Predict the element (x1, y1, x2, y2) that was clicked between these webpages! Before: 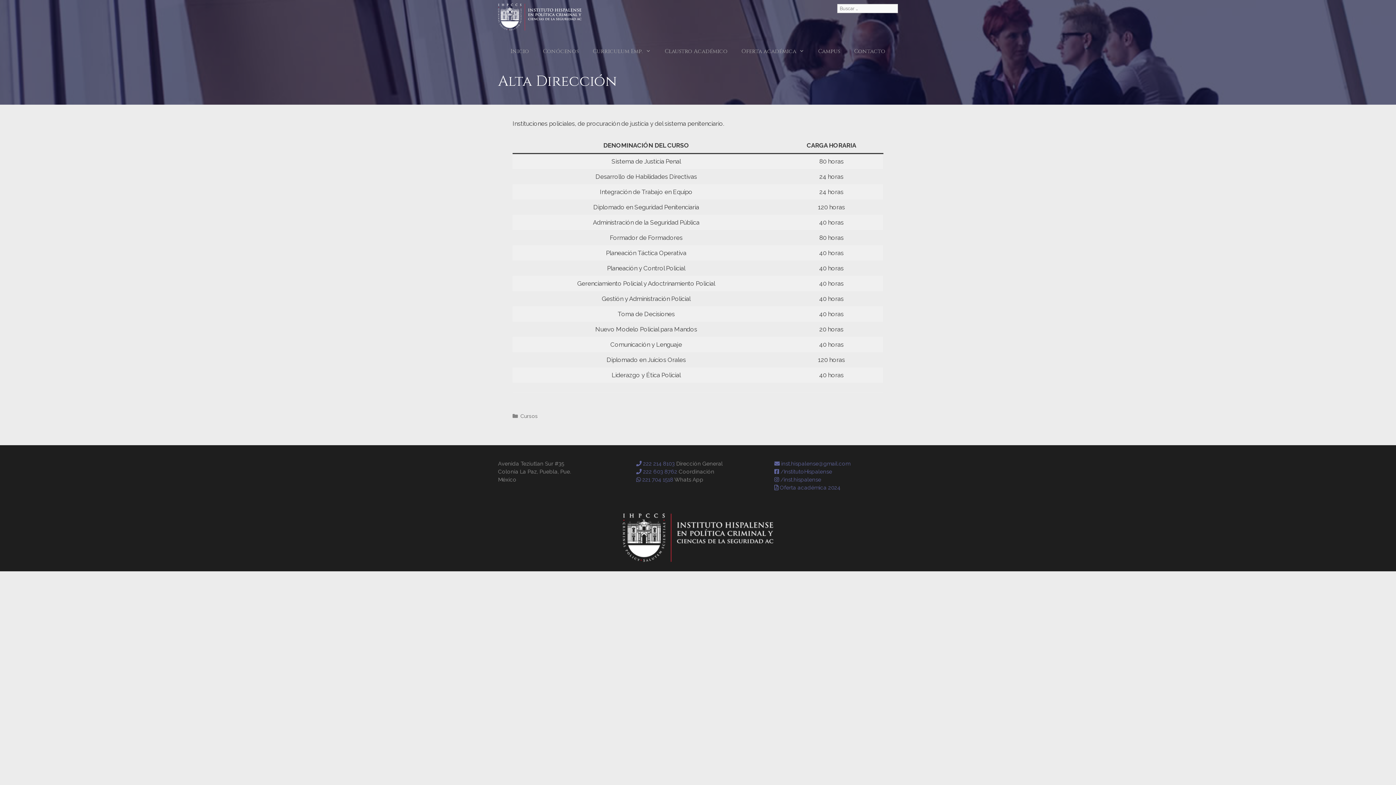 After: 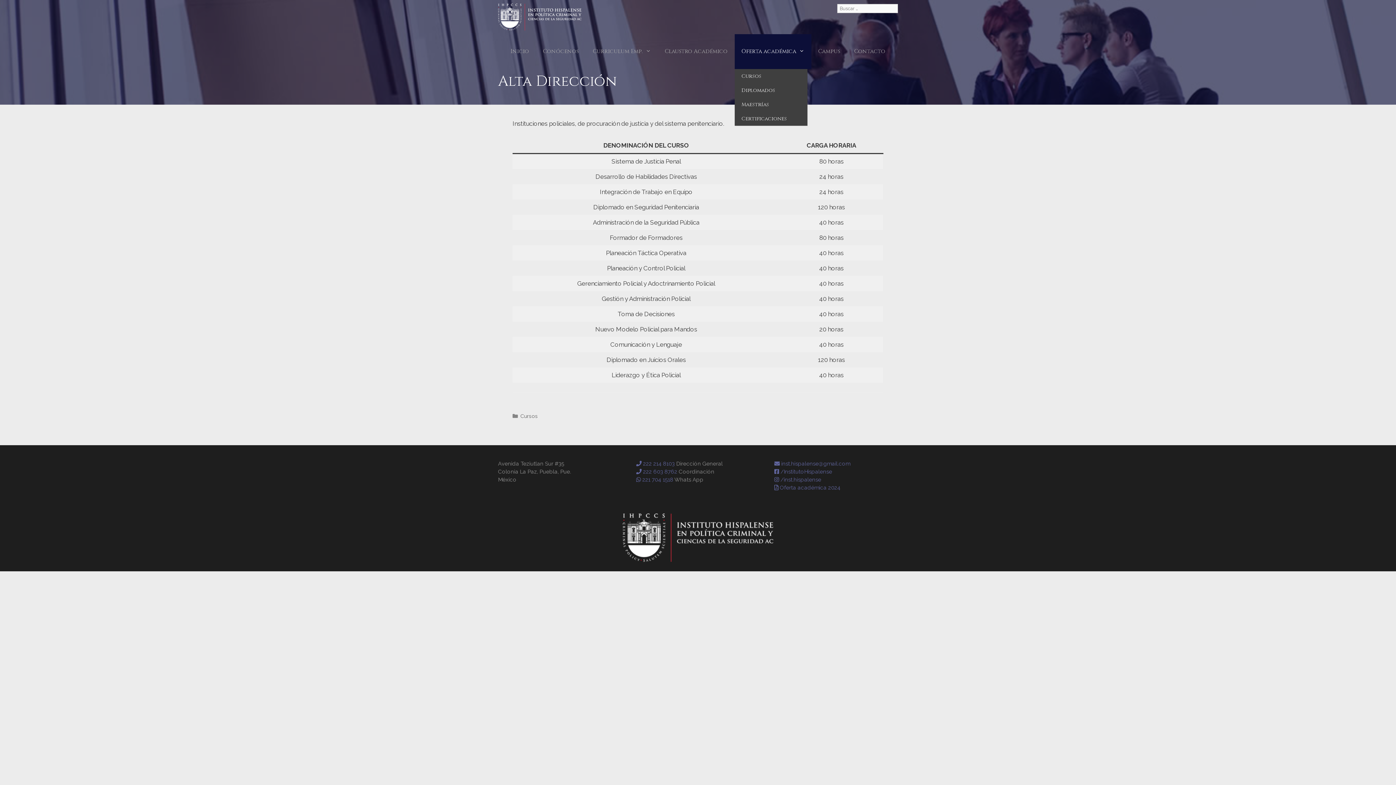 Action: bbox: (734, 34, 811, 68) label: Oferta académica